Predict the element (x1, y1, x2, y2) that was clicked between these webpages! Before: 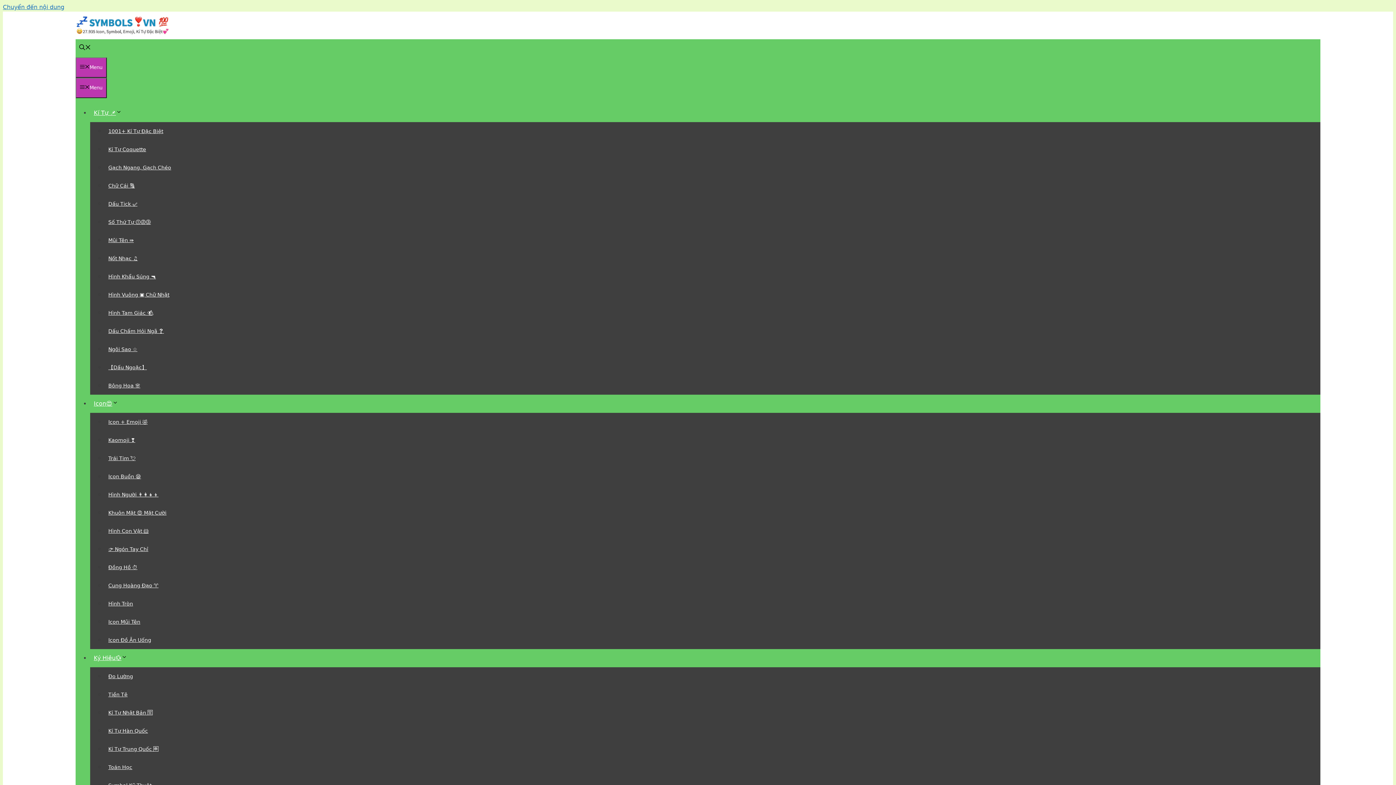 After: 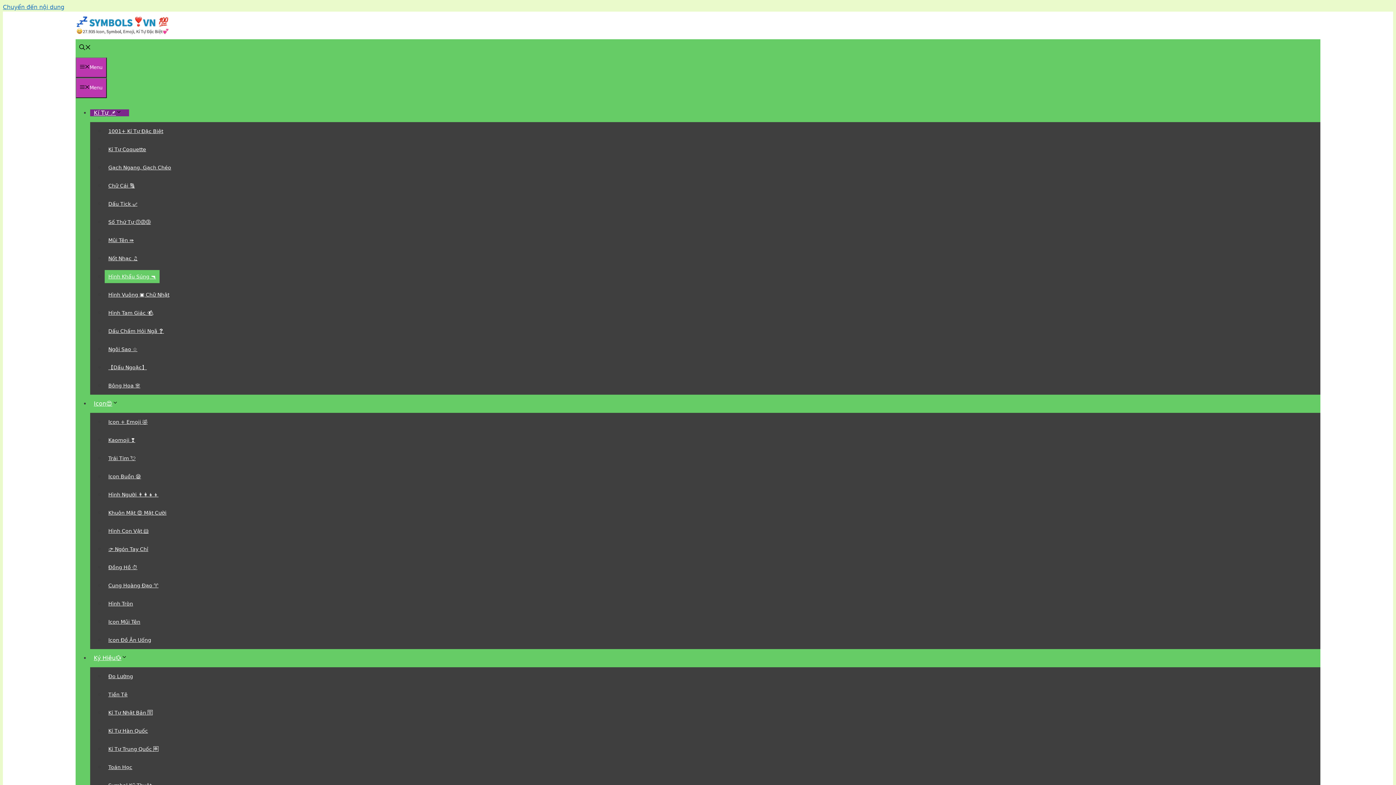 Action: label: Hình Khẩu Súng 🔫 bbox: (104, 270, 159, 283)